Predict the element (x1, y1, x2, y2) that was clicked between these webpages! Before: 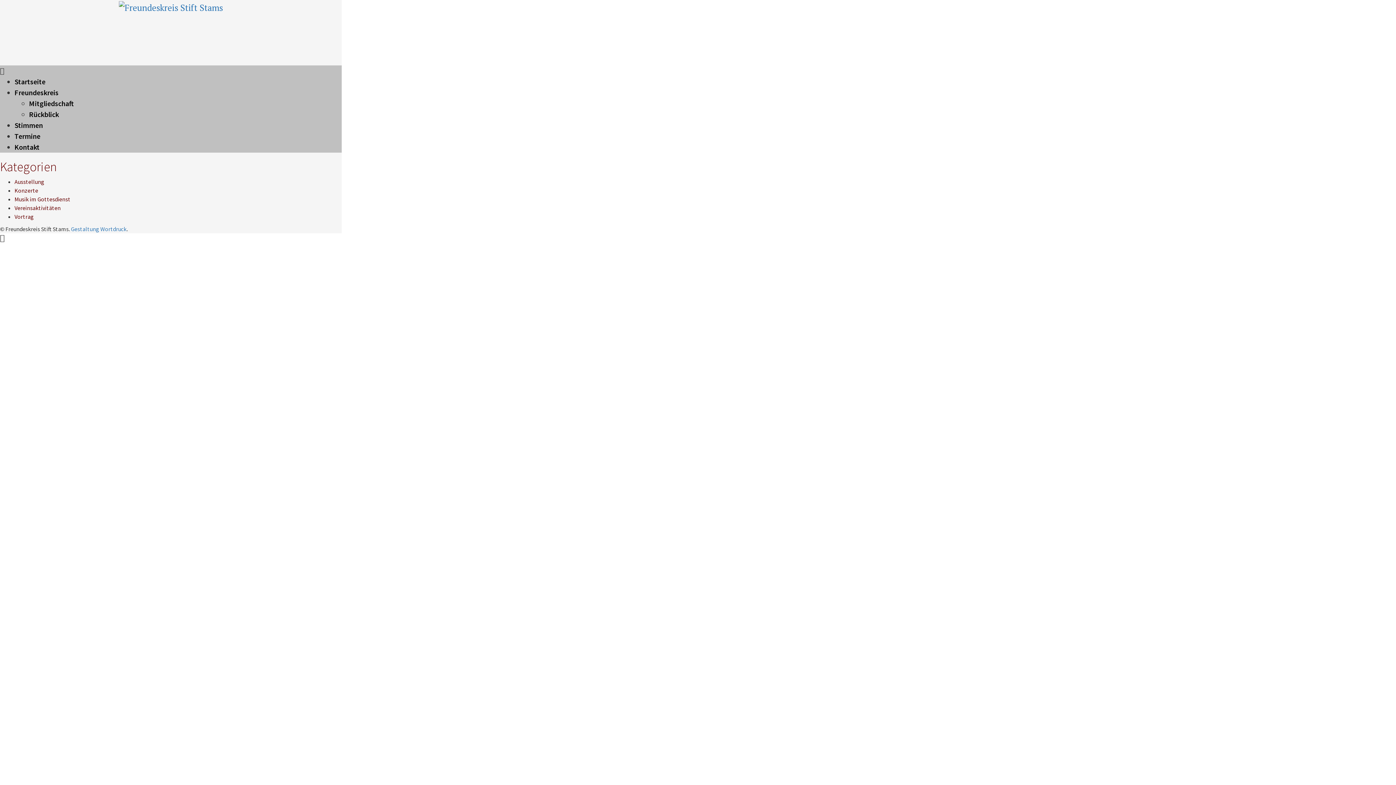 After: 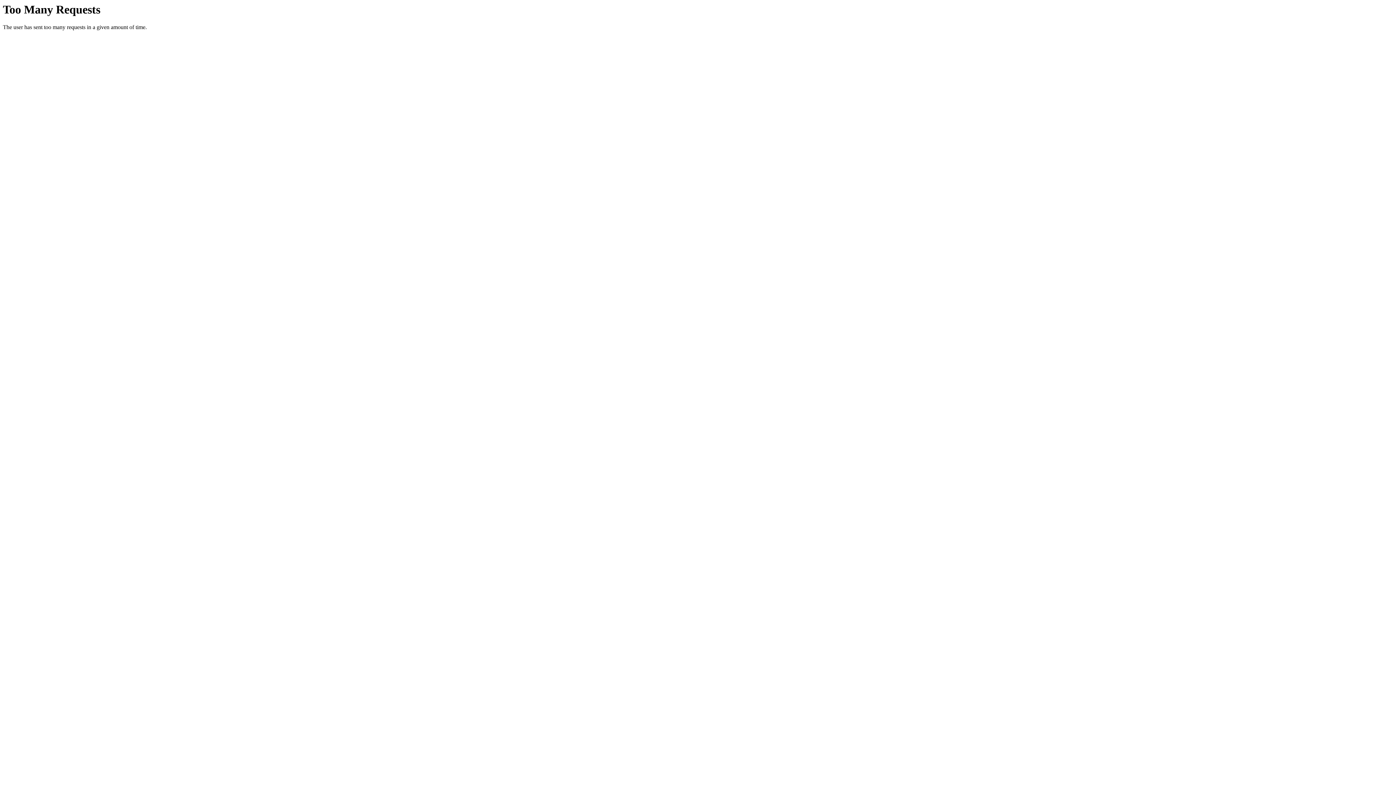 Action: bbox: (14, 142, 39, 151) label: Kontakt